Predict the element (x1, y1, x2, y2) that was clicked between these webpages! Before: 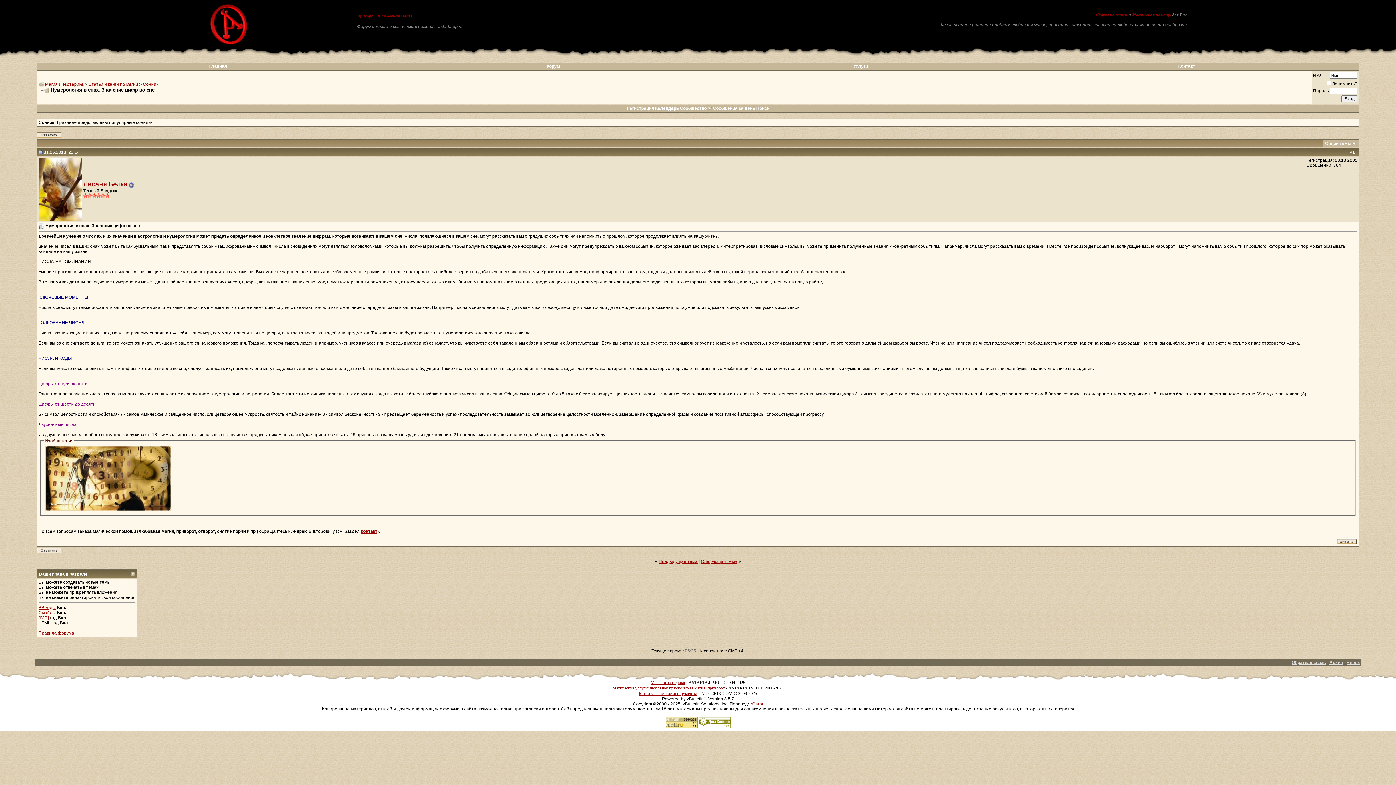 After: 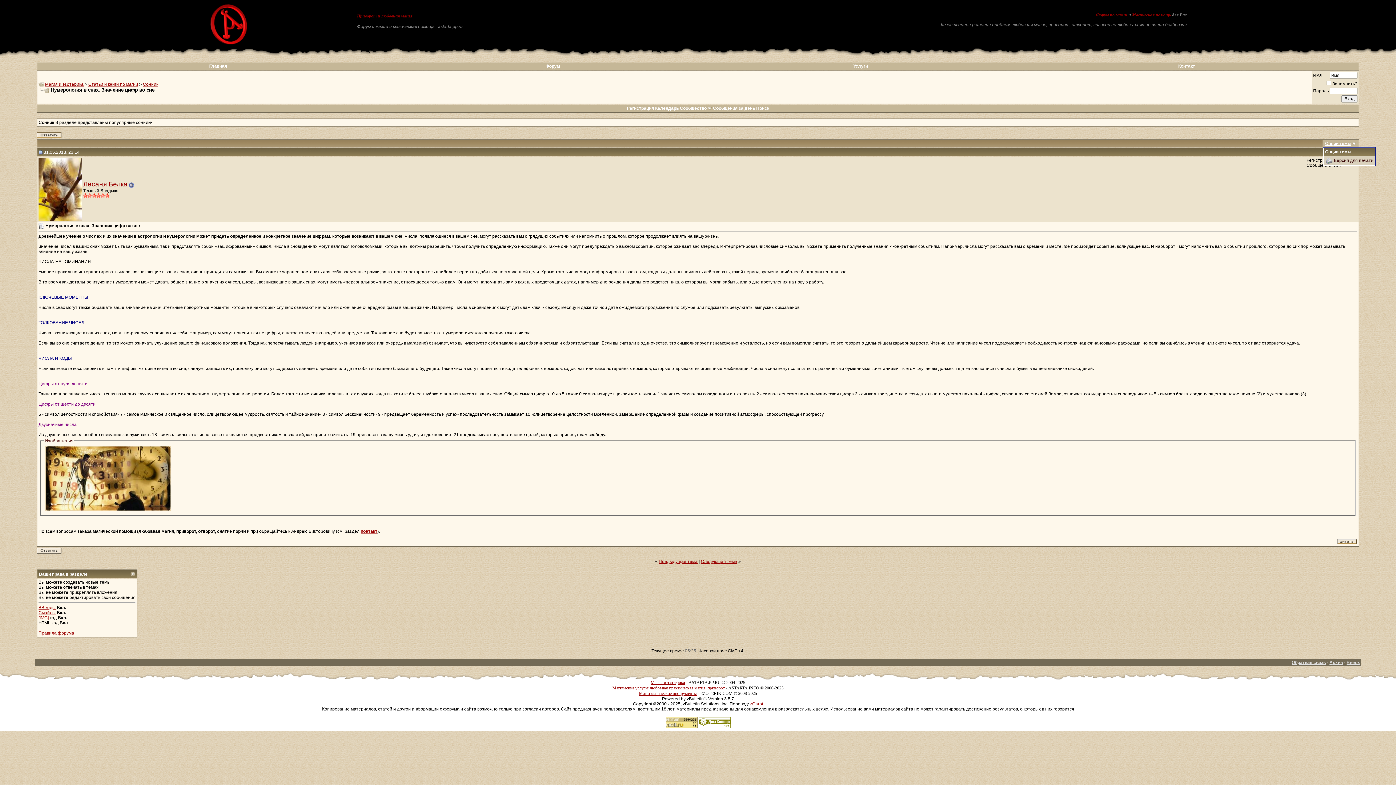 Action: bbox: (1325, 141, 1351, 146) label: Опции темы